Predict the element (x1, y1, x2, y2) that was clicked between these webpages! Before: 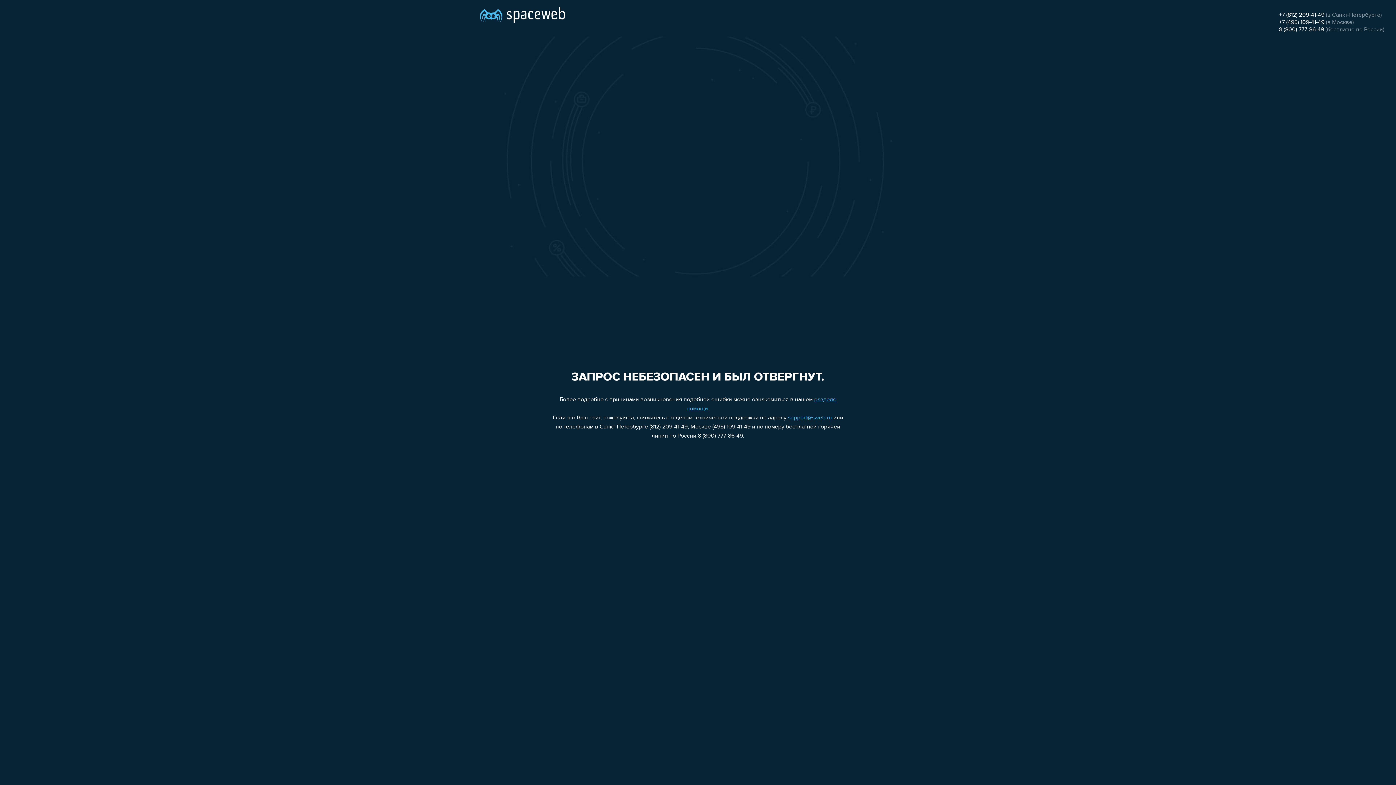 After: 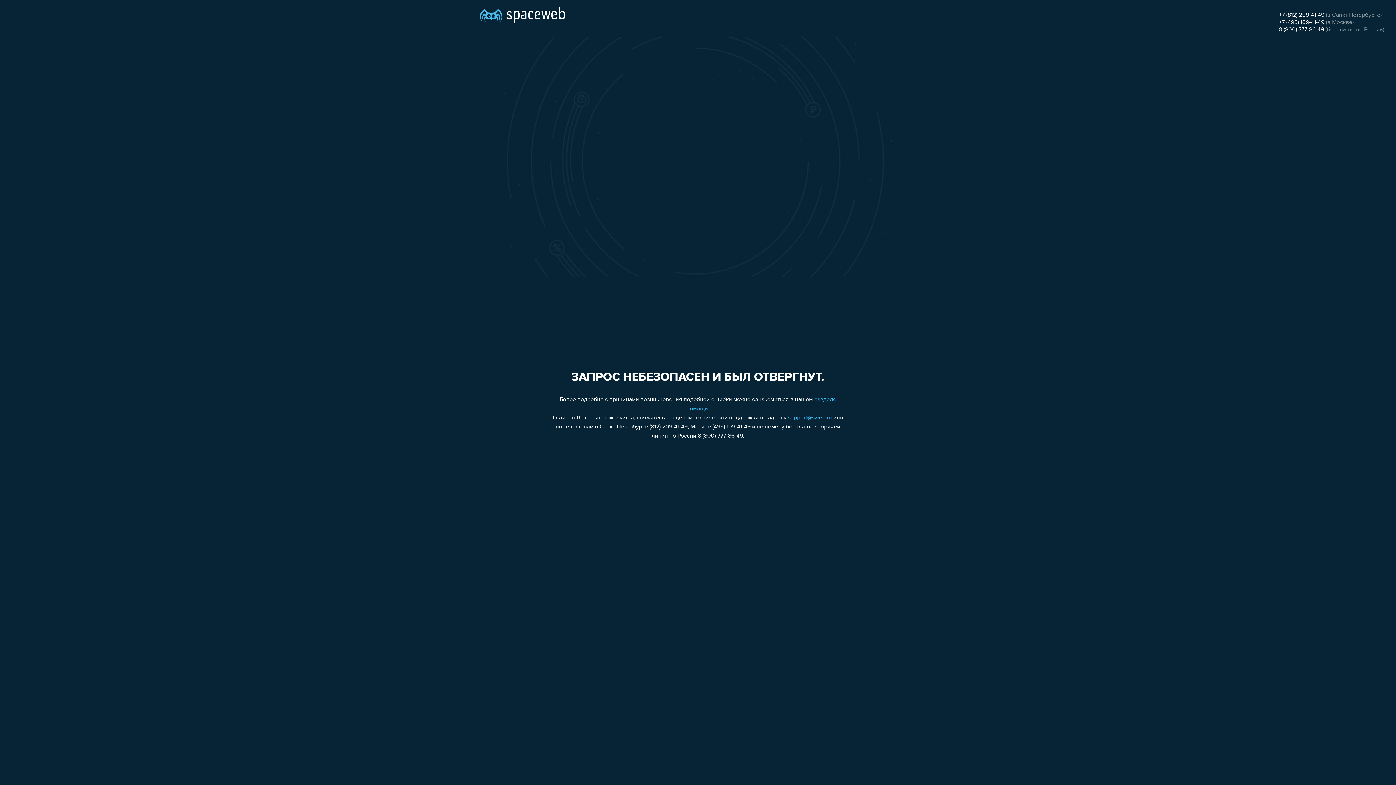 Action: bbox: (1279, 19, 1324, 25) label: +7 (495) 109-41-49